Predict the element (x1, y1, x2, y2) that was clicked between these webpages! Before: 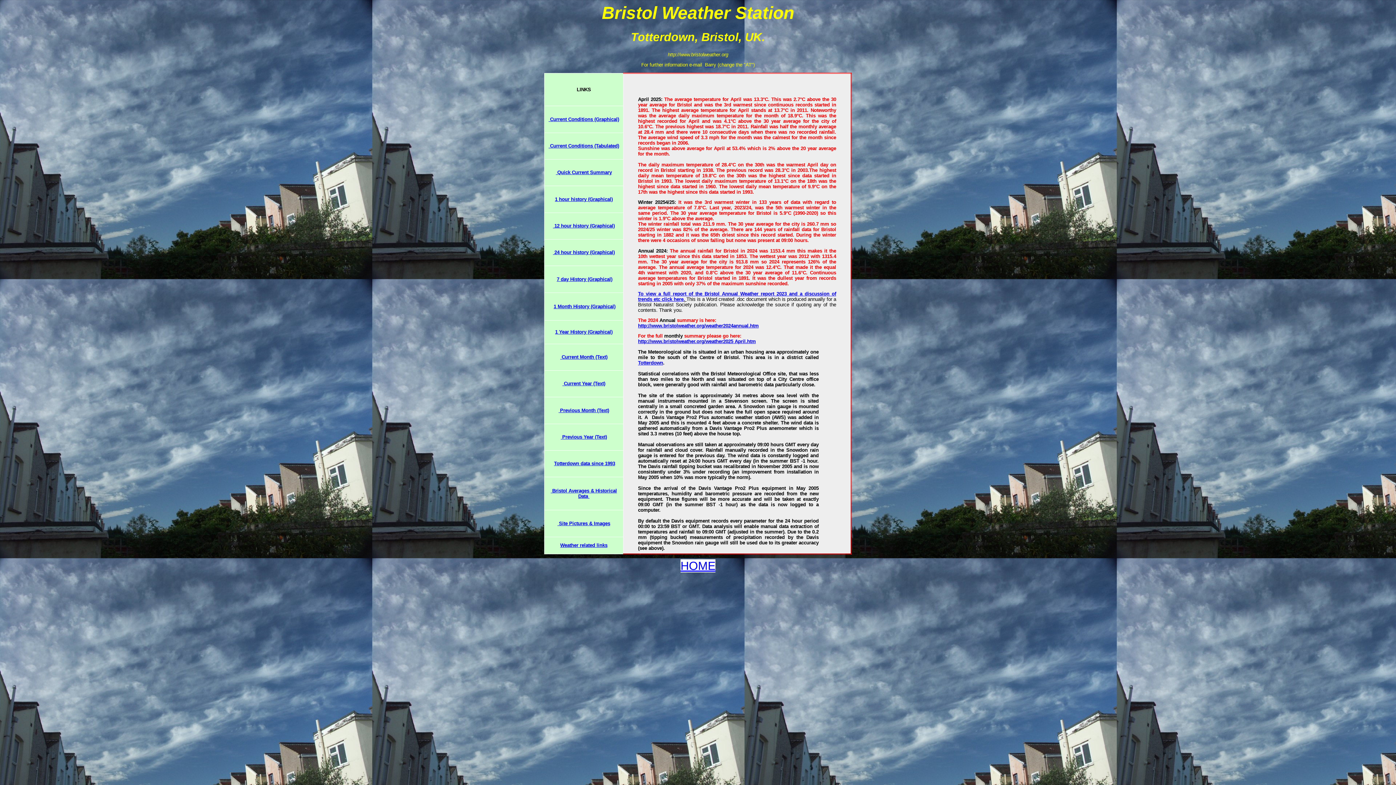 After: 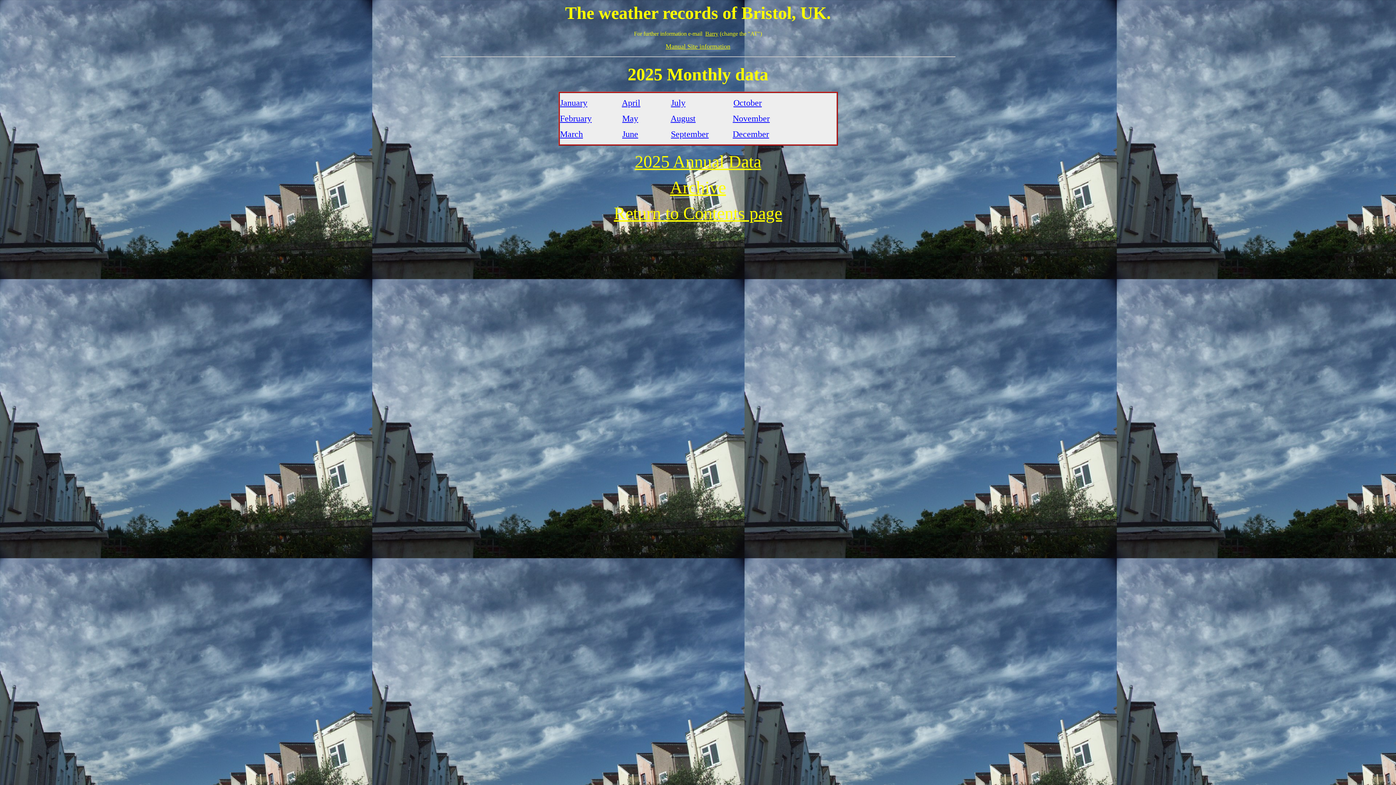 Action: label: Totterdown data since 1993 bbox: (554, 460, 615, 466)